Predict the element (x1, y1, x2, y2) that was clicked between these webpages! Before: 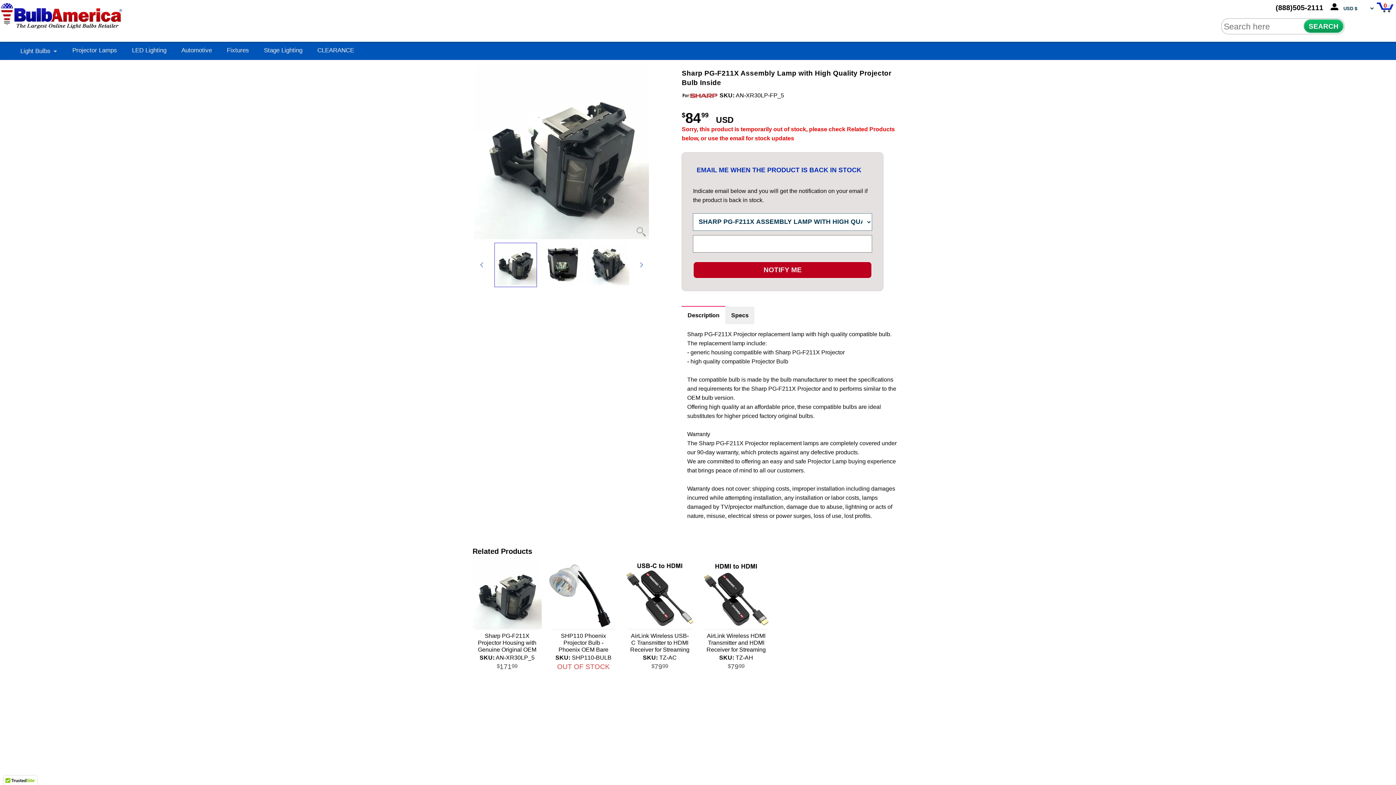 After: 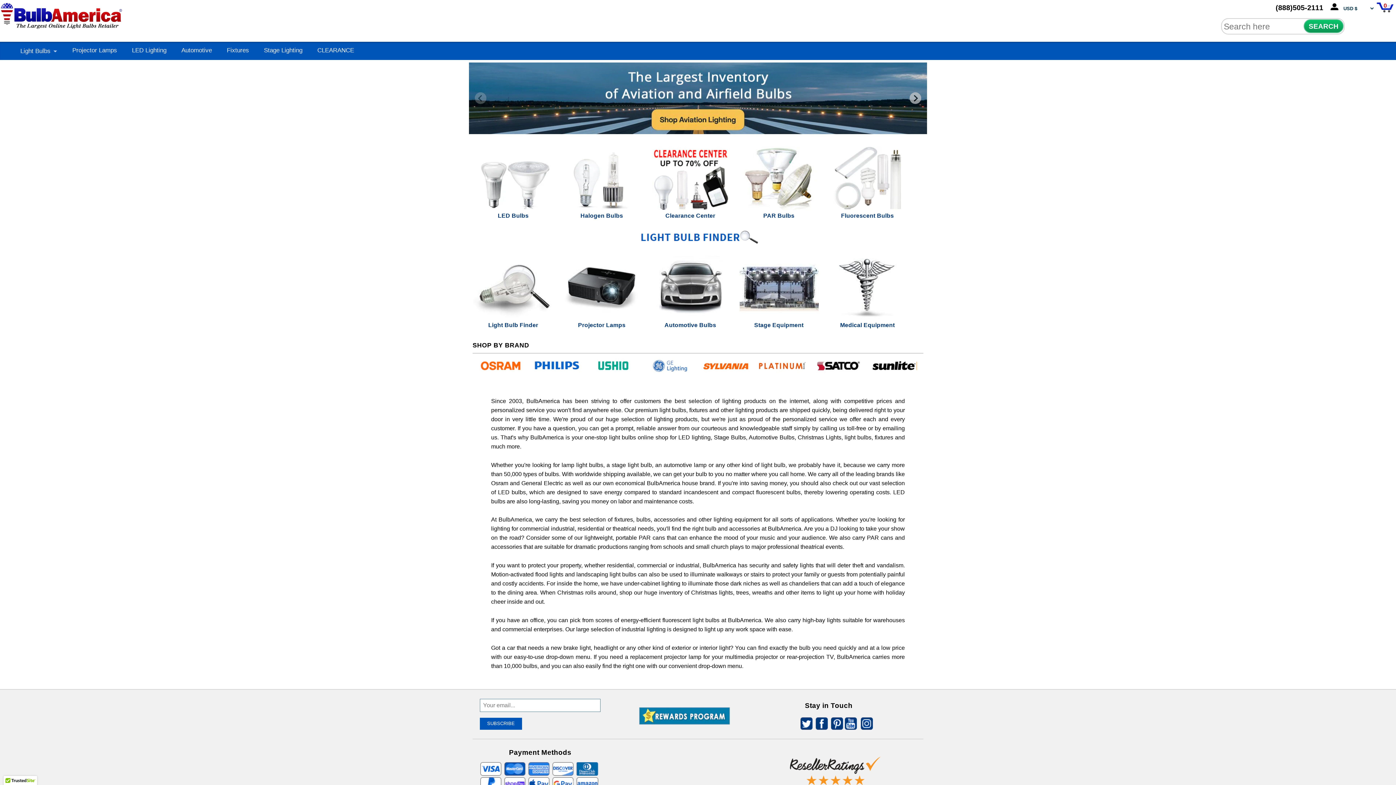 Action: bbox: (0, 4, 124, 23)